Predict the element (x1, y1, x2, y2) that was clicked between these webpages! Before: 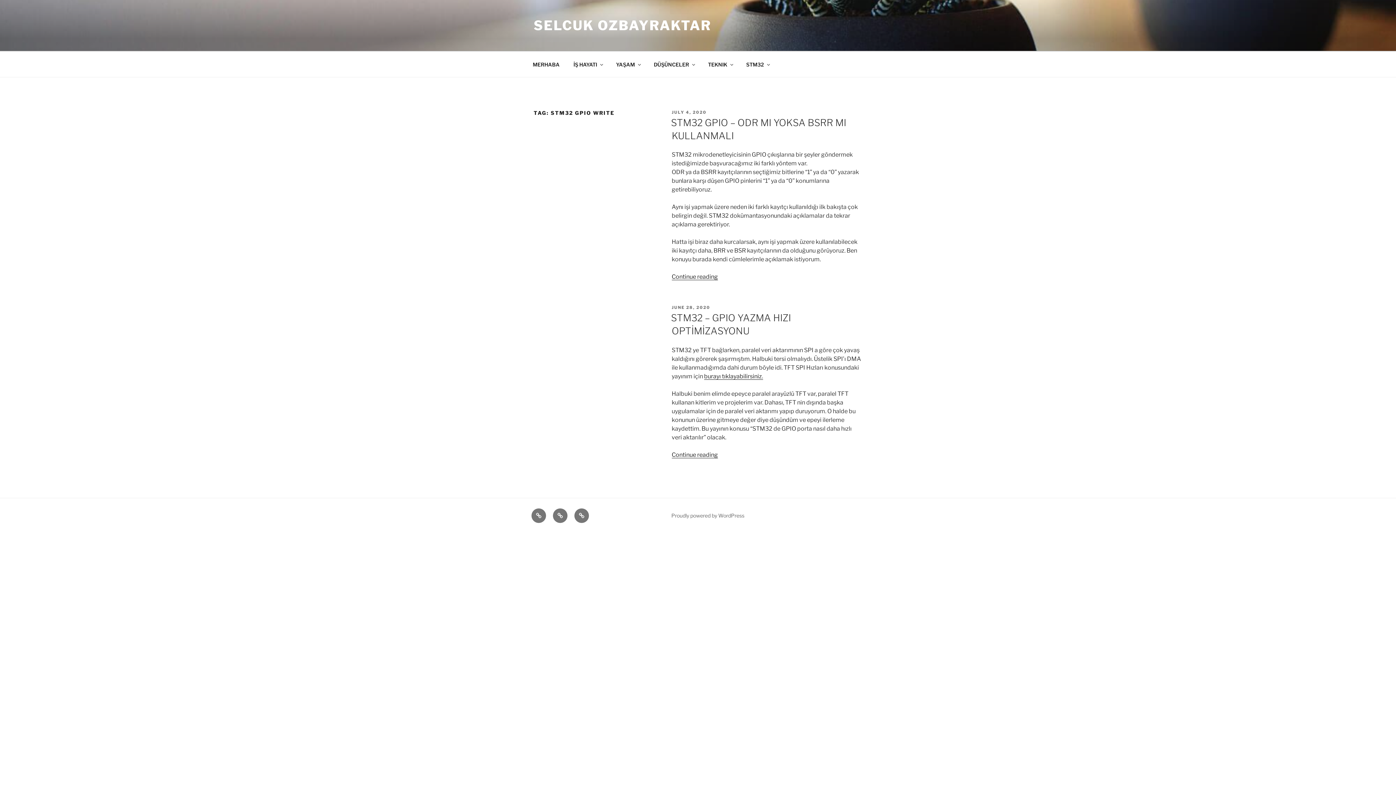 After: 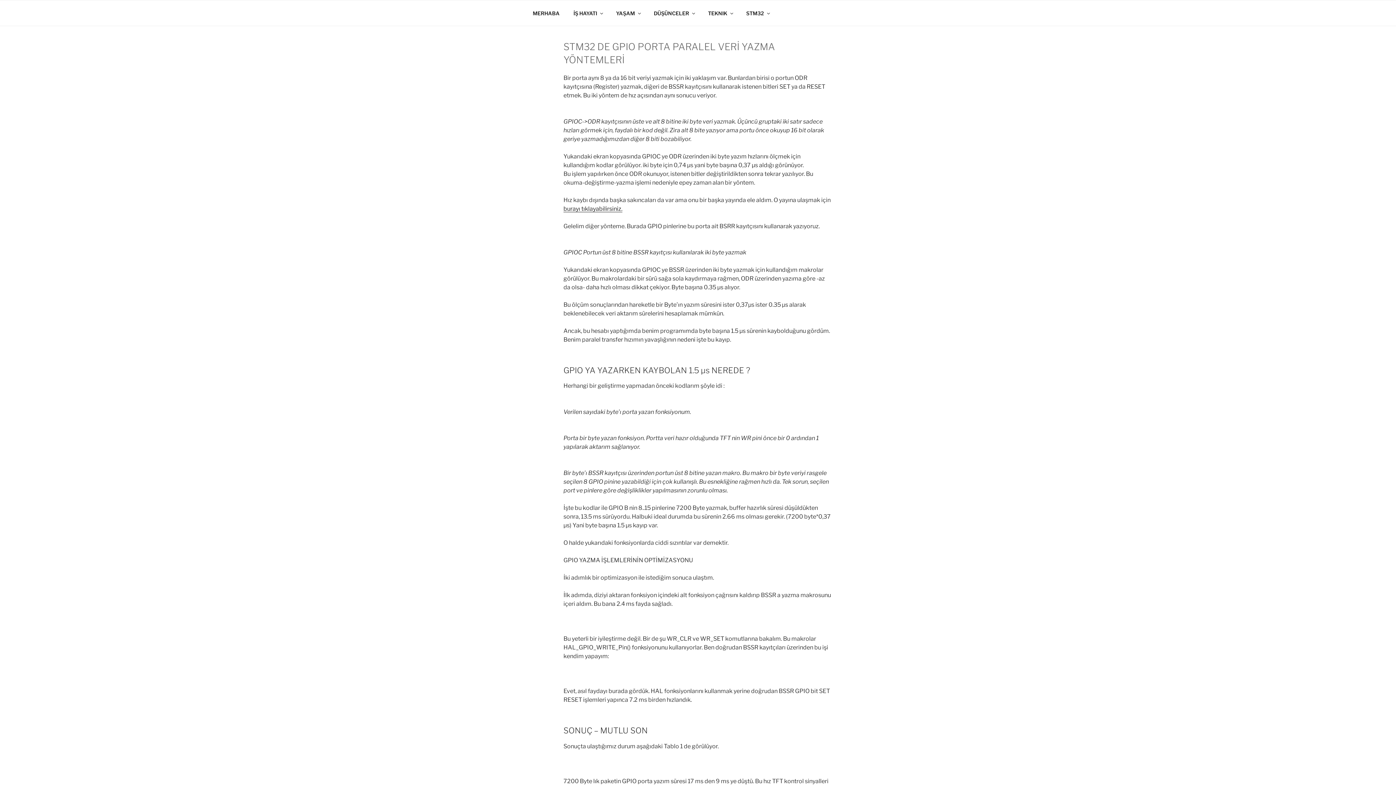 Action: bbox: (671, 451, 718, 458) label: Continue reading
“STM32 – GPIO YAZMA HIZI OPTİMİZASYONU”